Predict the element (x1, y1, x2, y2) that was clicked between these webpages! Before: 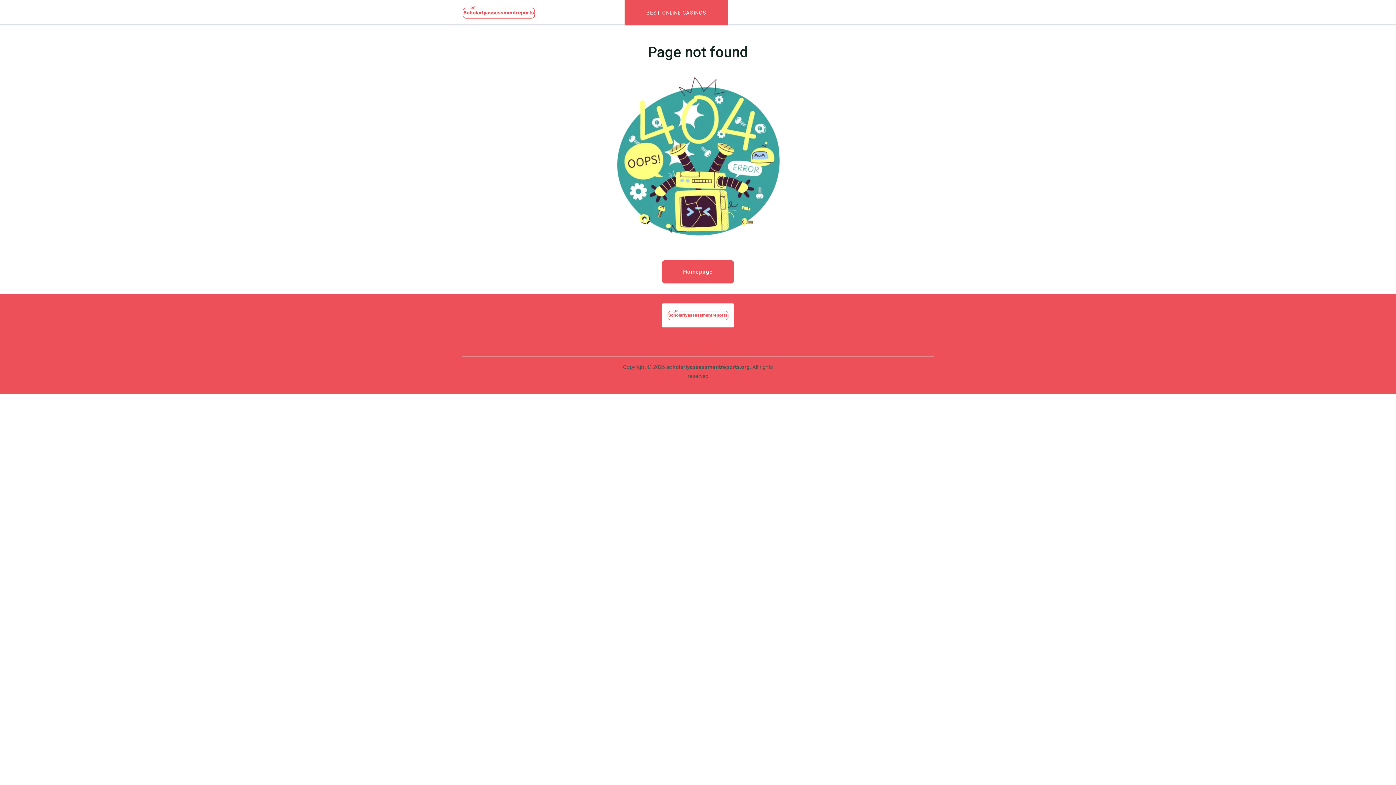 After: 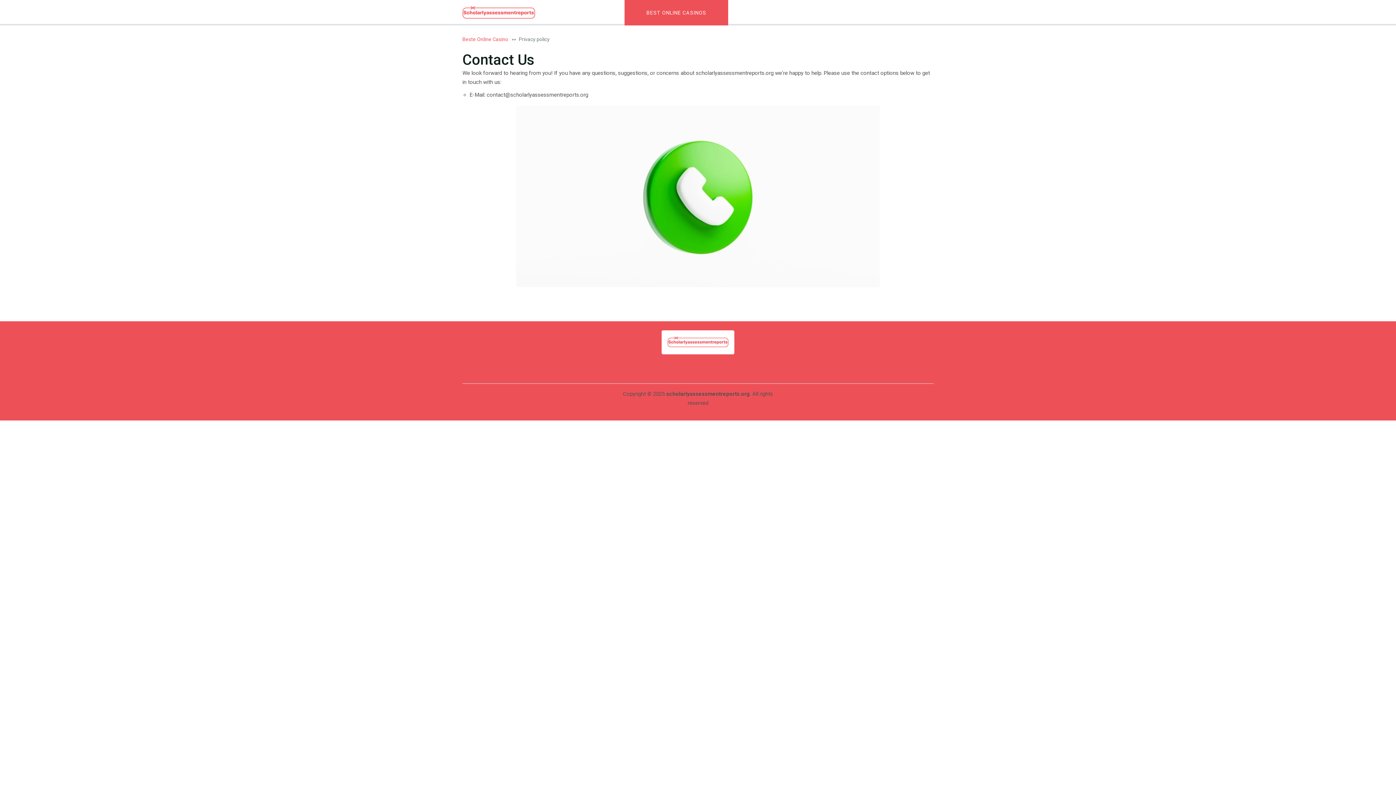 Action: bbox: (706, 342, 726, 350) label: Contact